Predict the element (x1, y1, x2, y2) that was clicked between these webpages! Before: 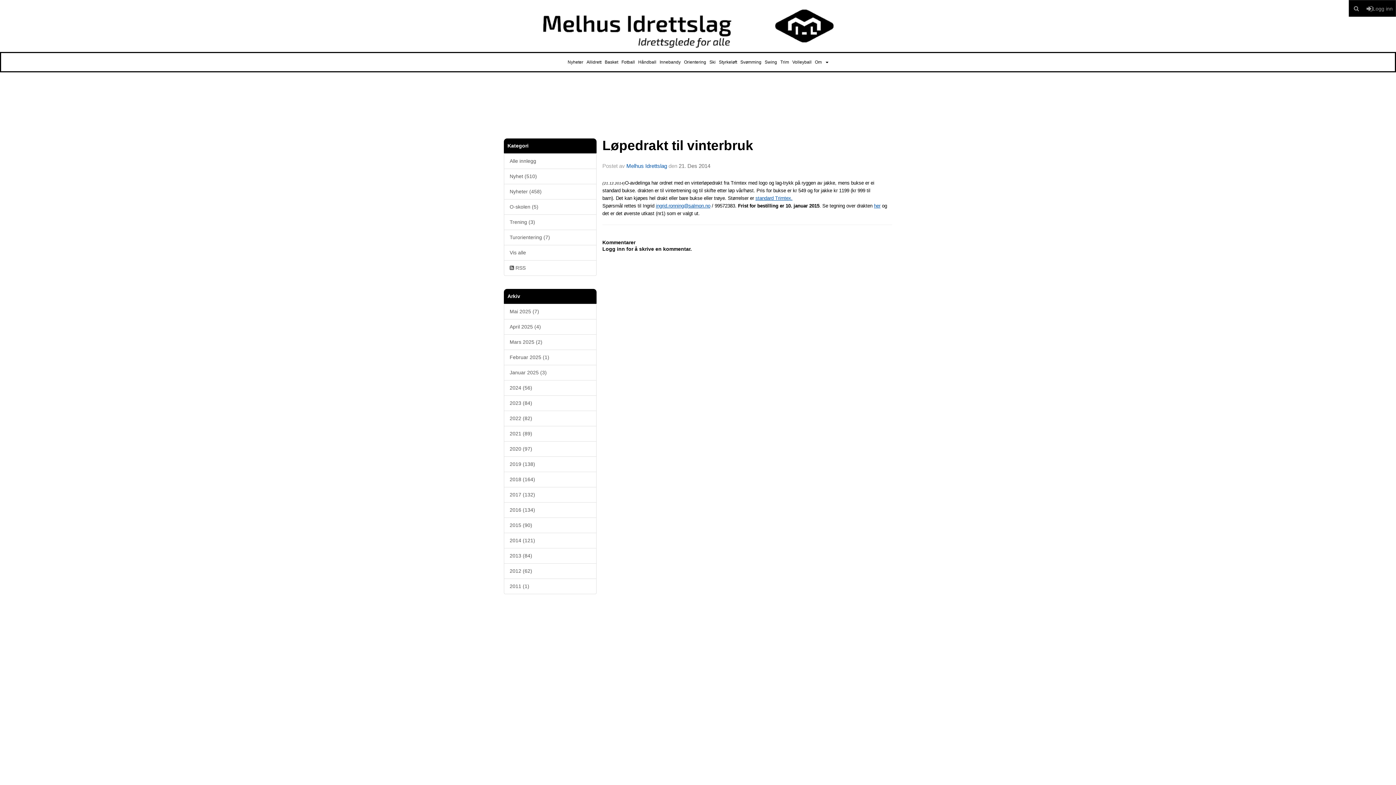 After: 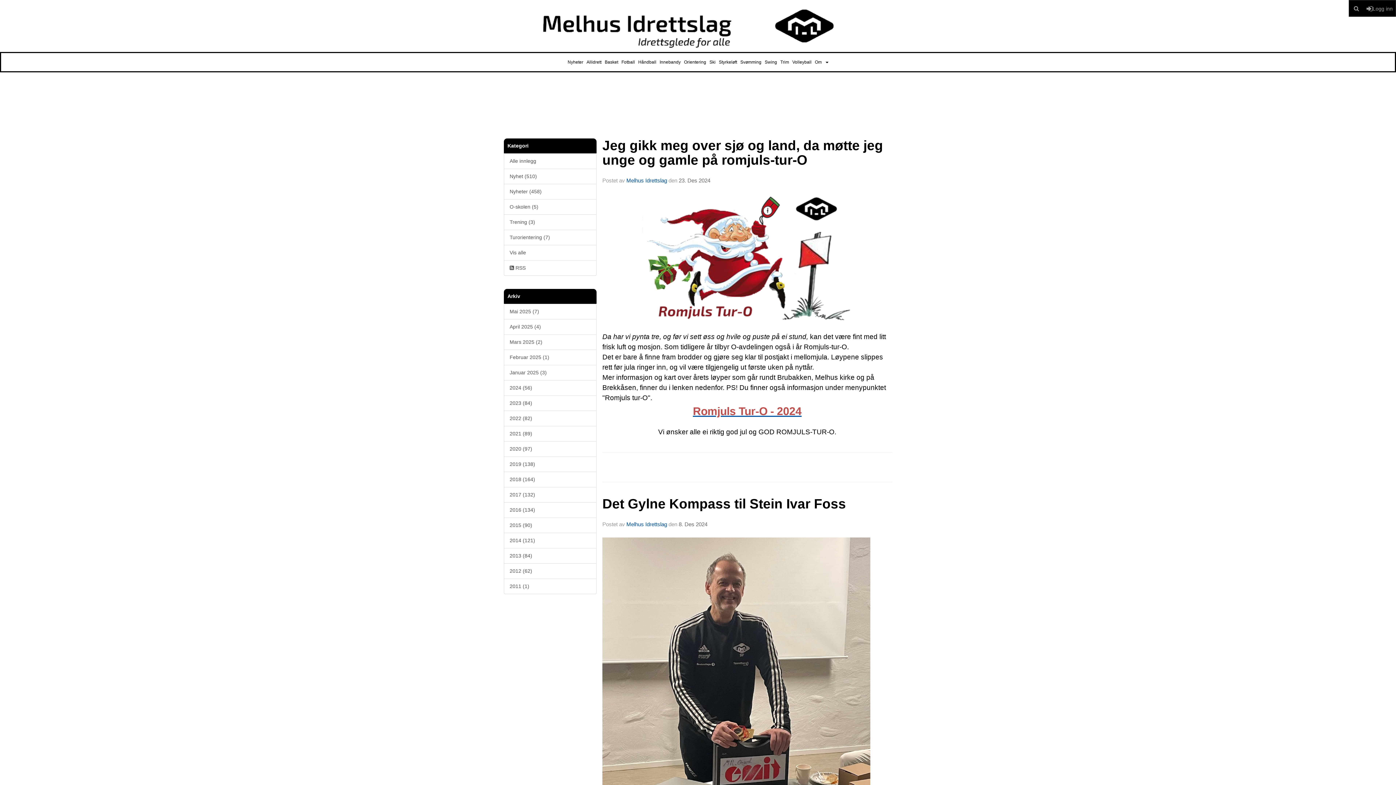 Action: label: 2024 (56) bbox: (504, 380, 596, 396)